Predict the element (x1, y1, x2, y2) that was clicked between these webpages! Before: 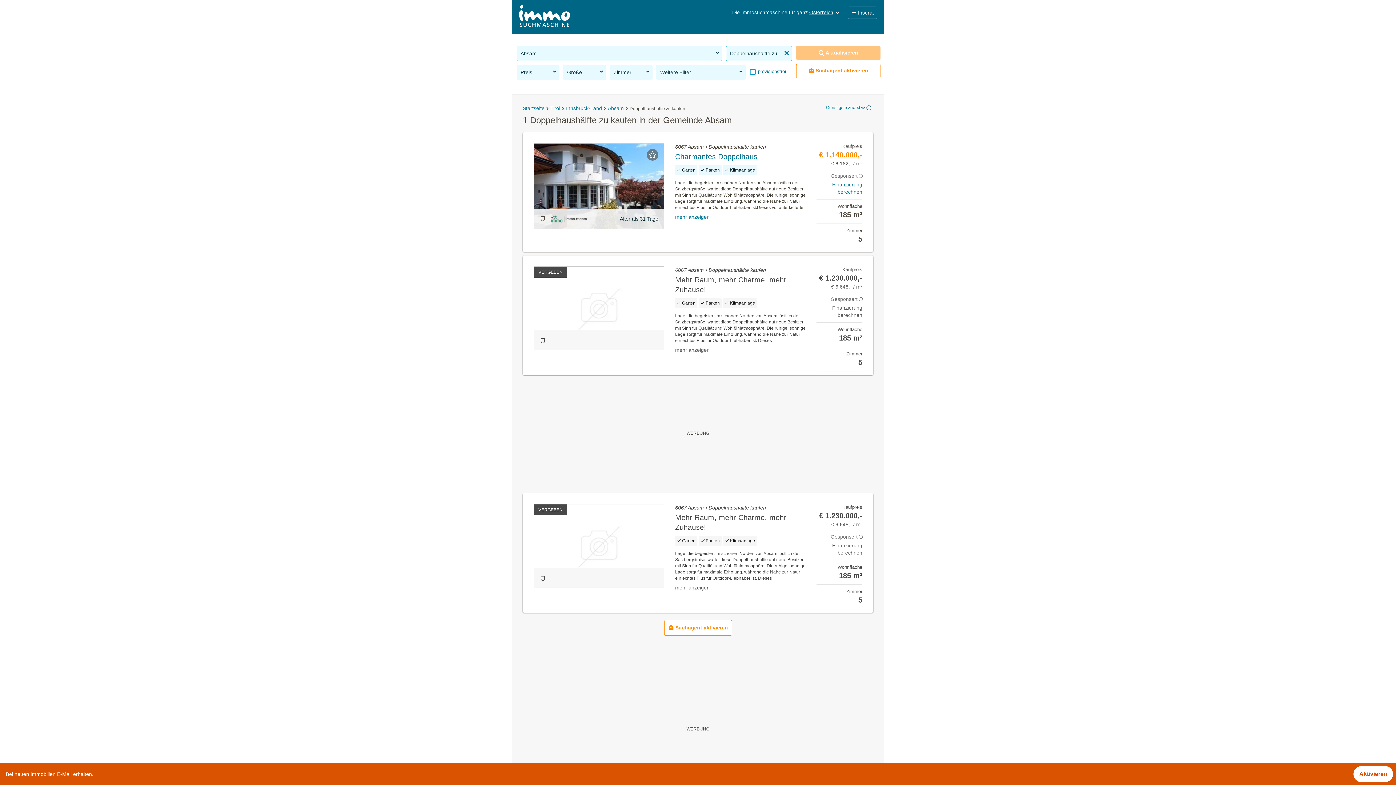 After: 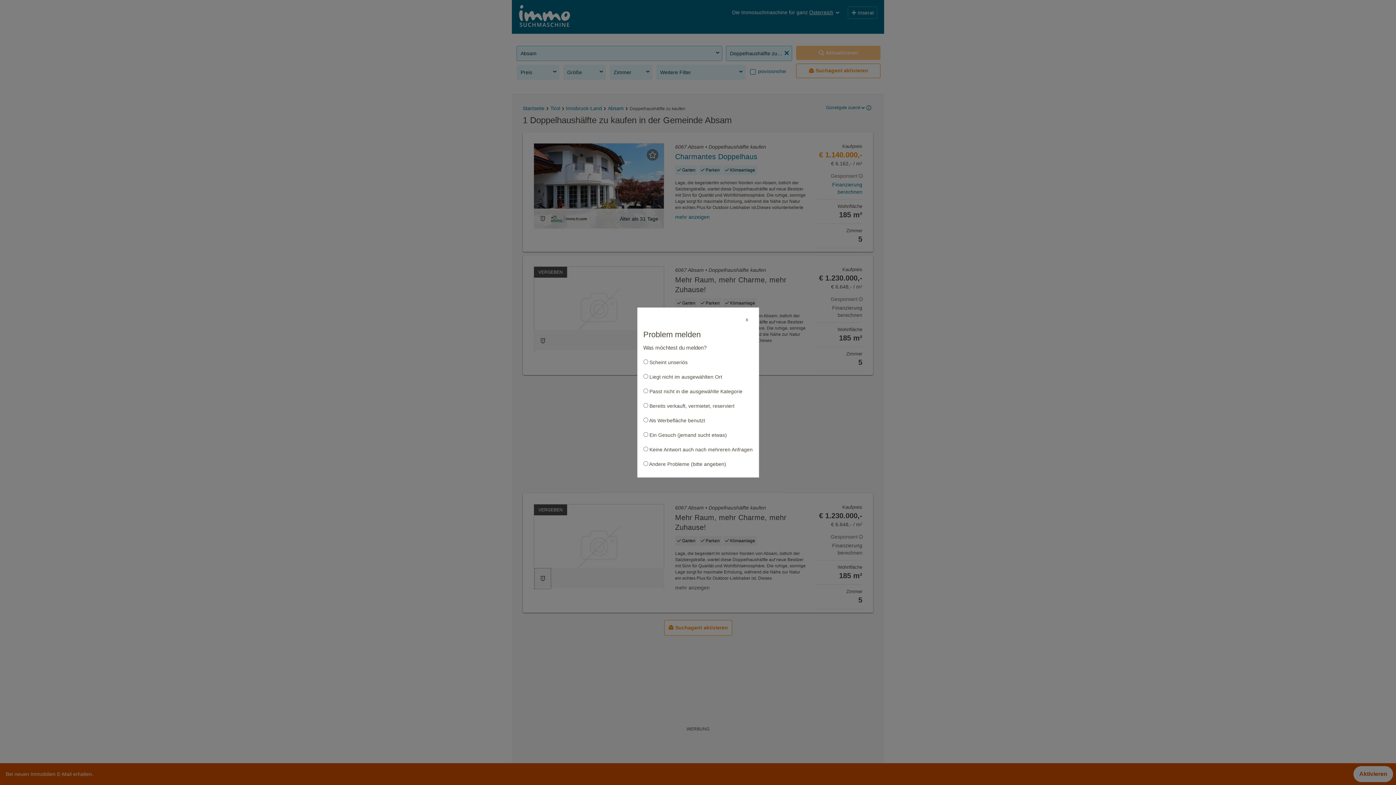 Action: bbox: (534, 568, 551, 589)